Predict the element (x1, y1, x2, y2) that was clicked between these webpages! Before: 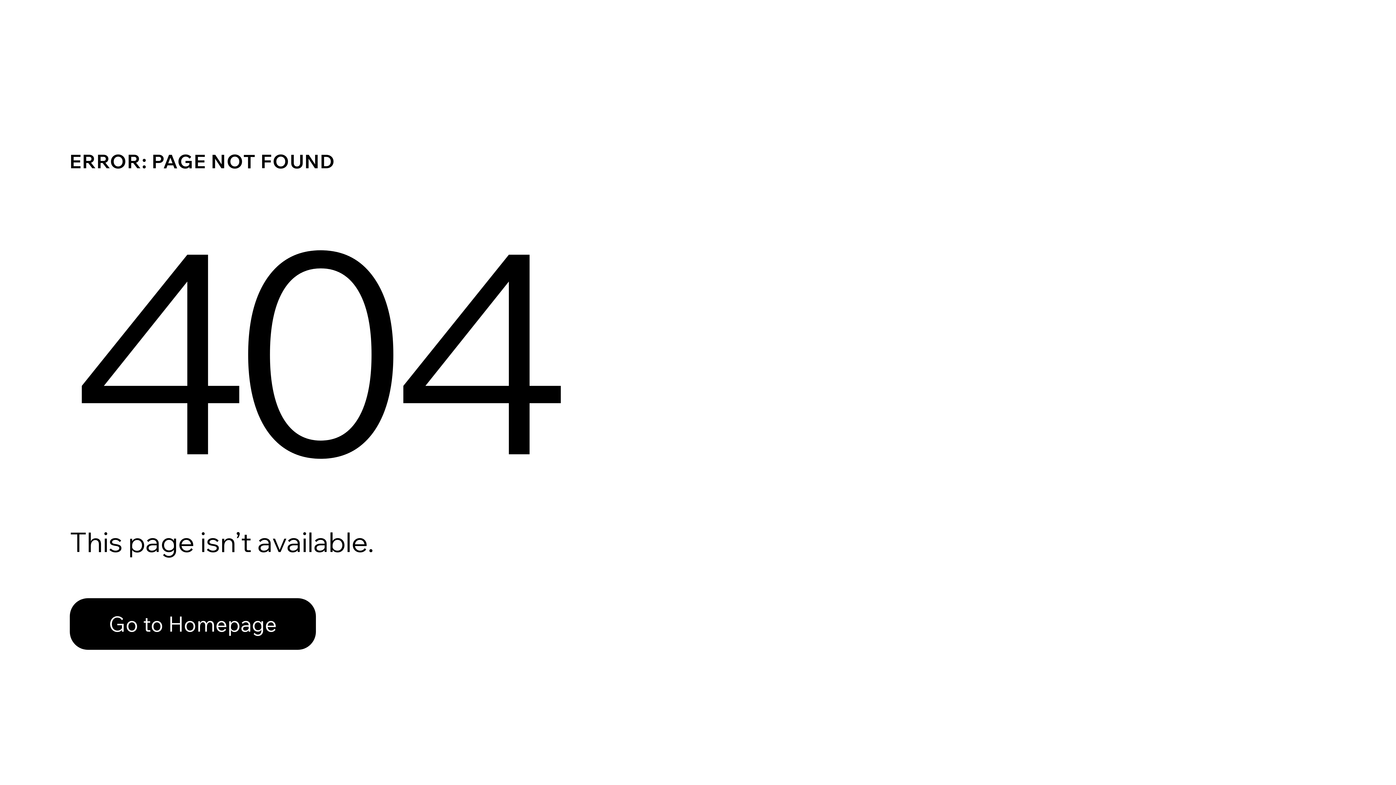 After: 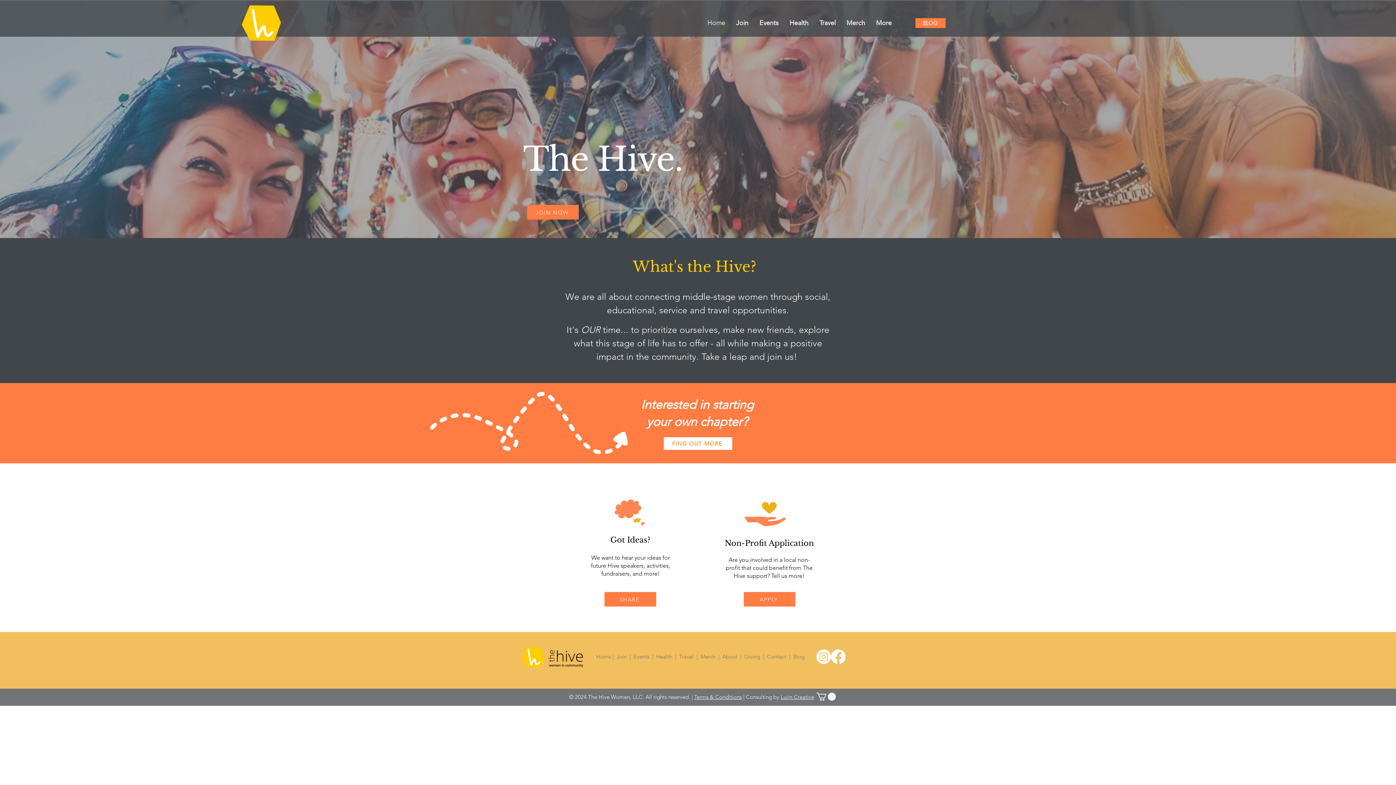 Action: bbox: (69, 598, 316, 650) label: Go to Homepage